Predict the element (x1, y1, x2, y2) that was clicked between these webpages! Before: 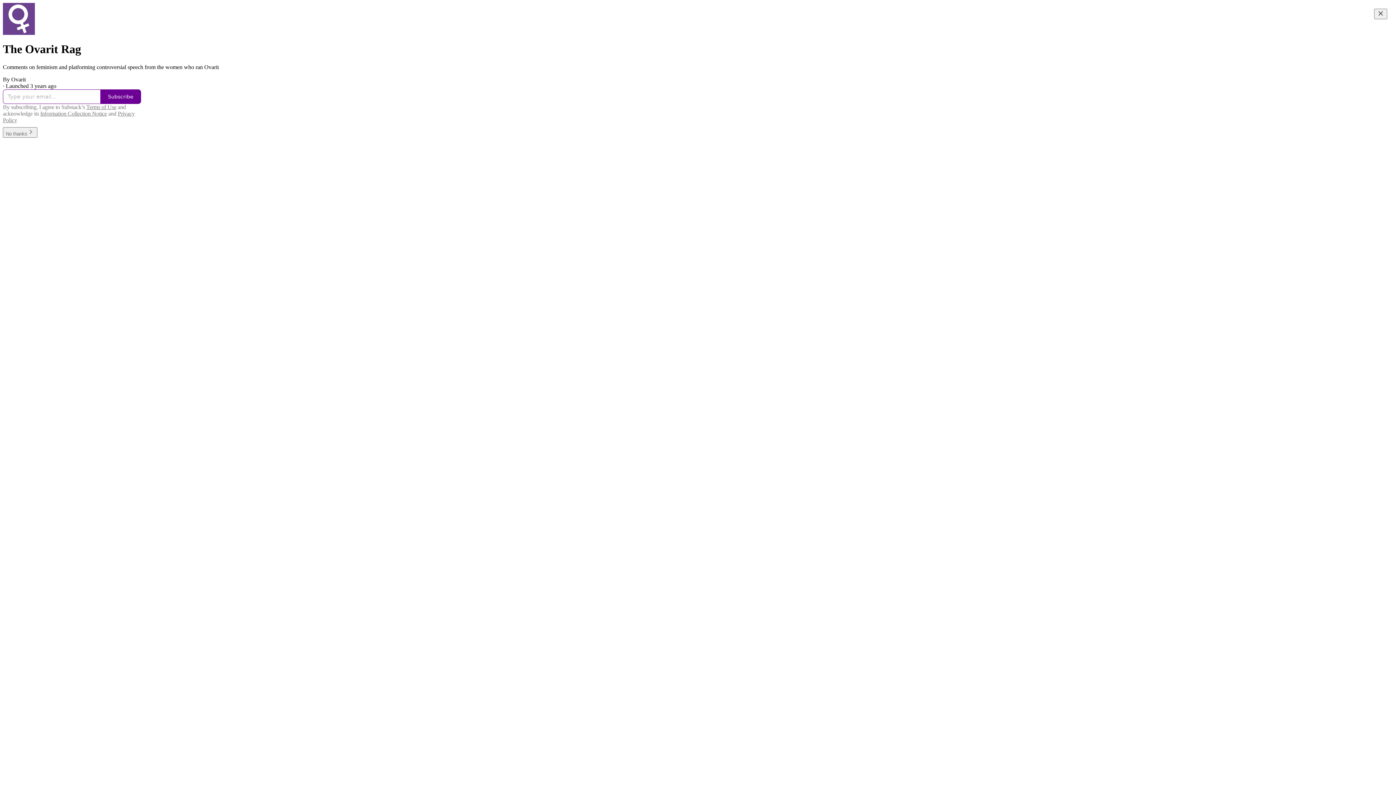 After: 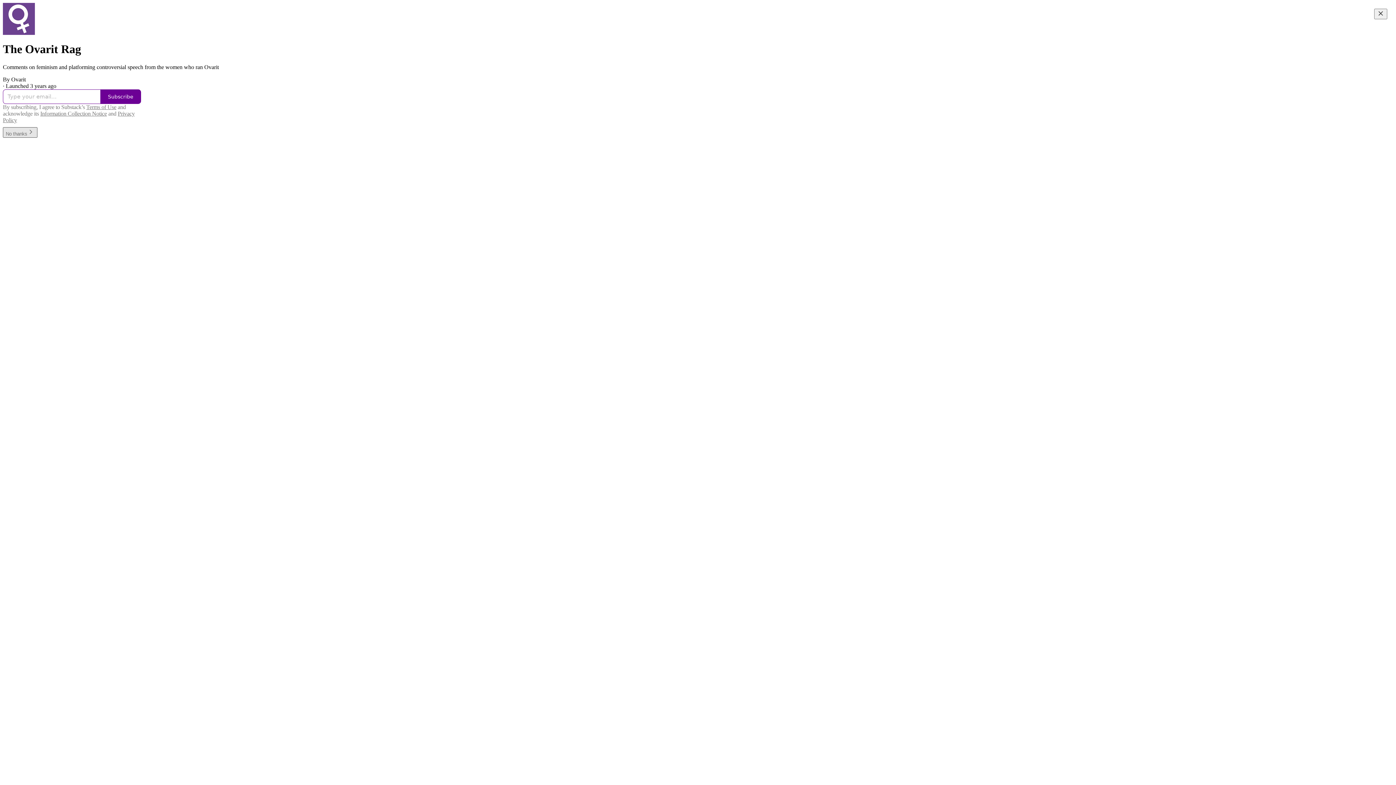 Action: bbox: (2, 127, 37, 137) label: No thanks